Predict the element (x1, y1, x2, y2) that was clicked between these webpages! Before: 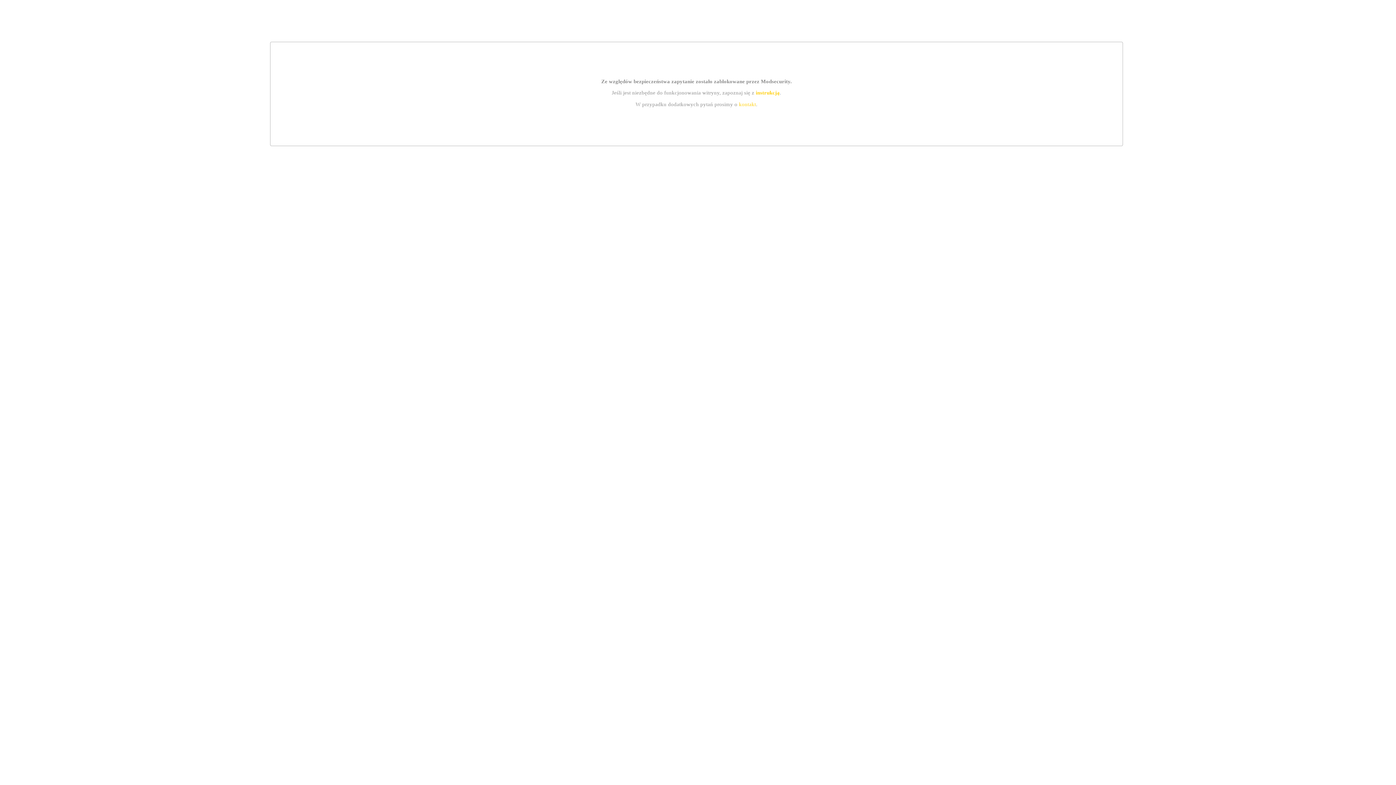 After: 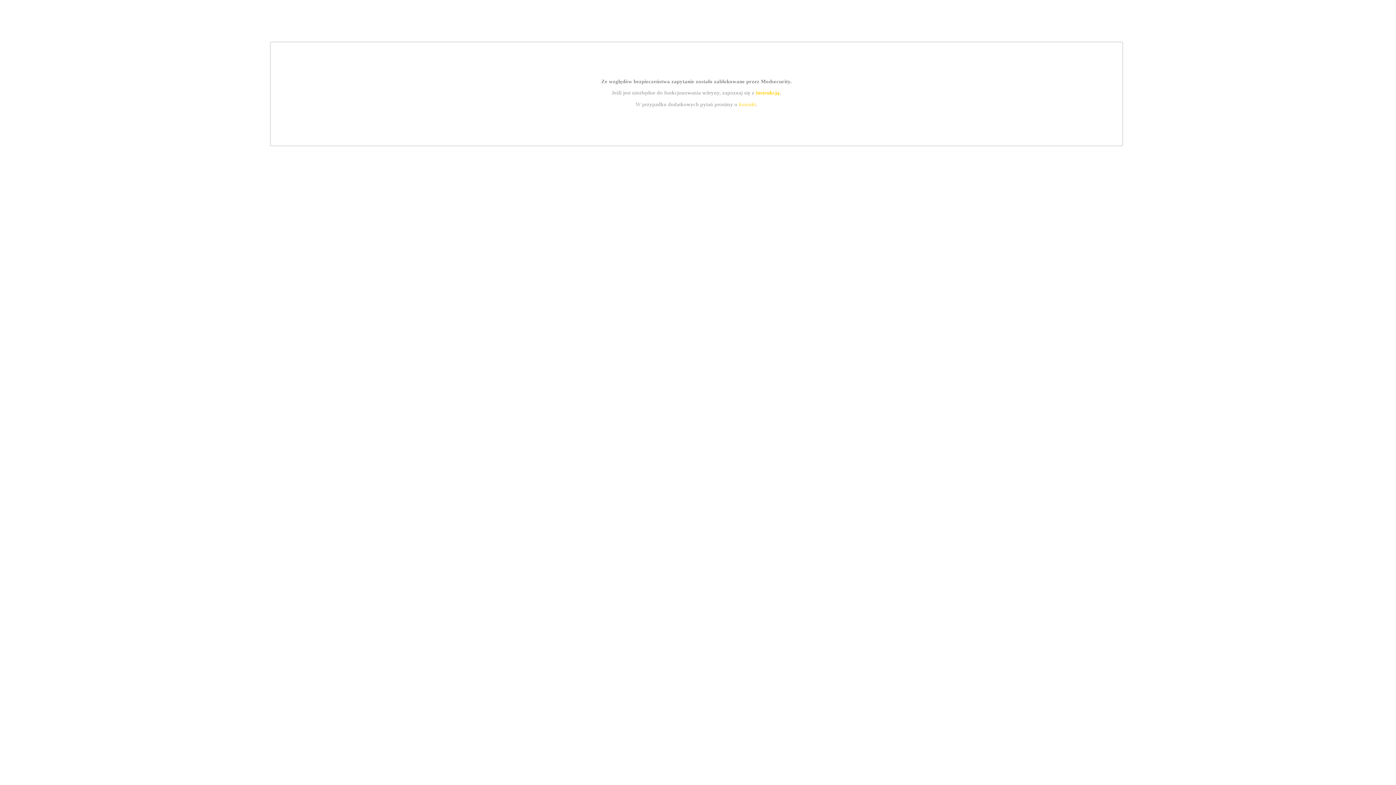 Action: label: kontakt bbox: (739, 101, 756, 107)